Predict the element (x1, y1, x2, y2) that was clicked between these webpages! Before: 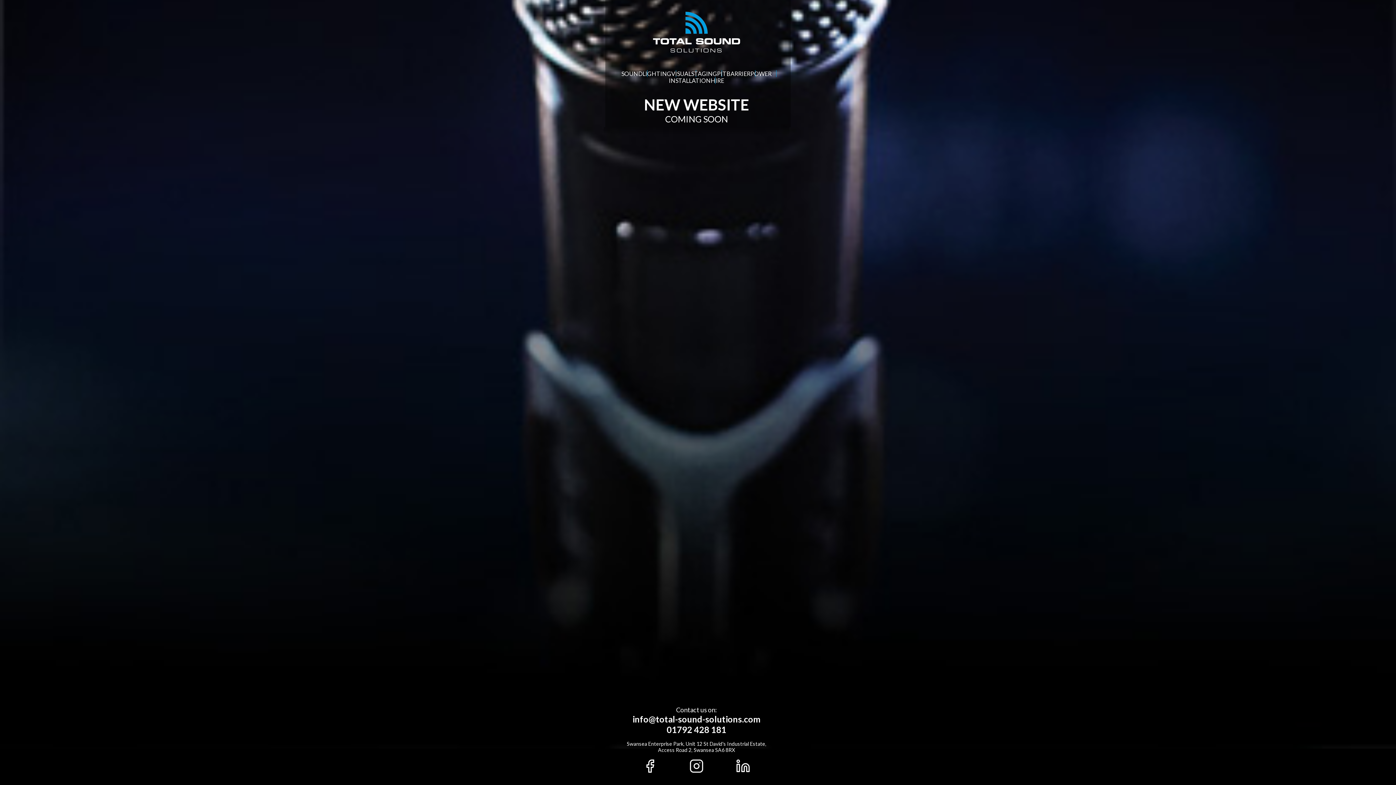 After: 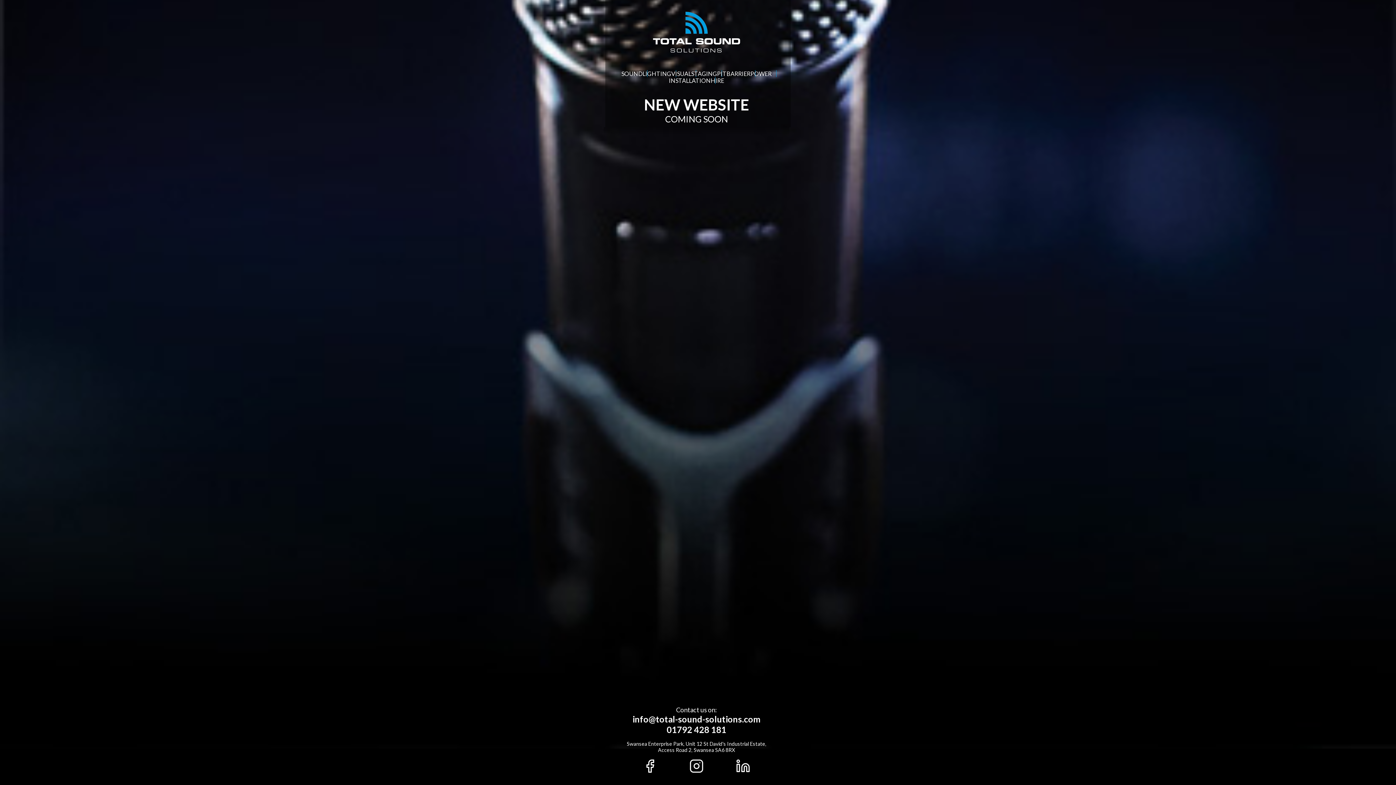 Action: bbox: (689, 759, 704, 773)